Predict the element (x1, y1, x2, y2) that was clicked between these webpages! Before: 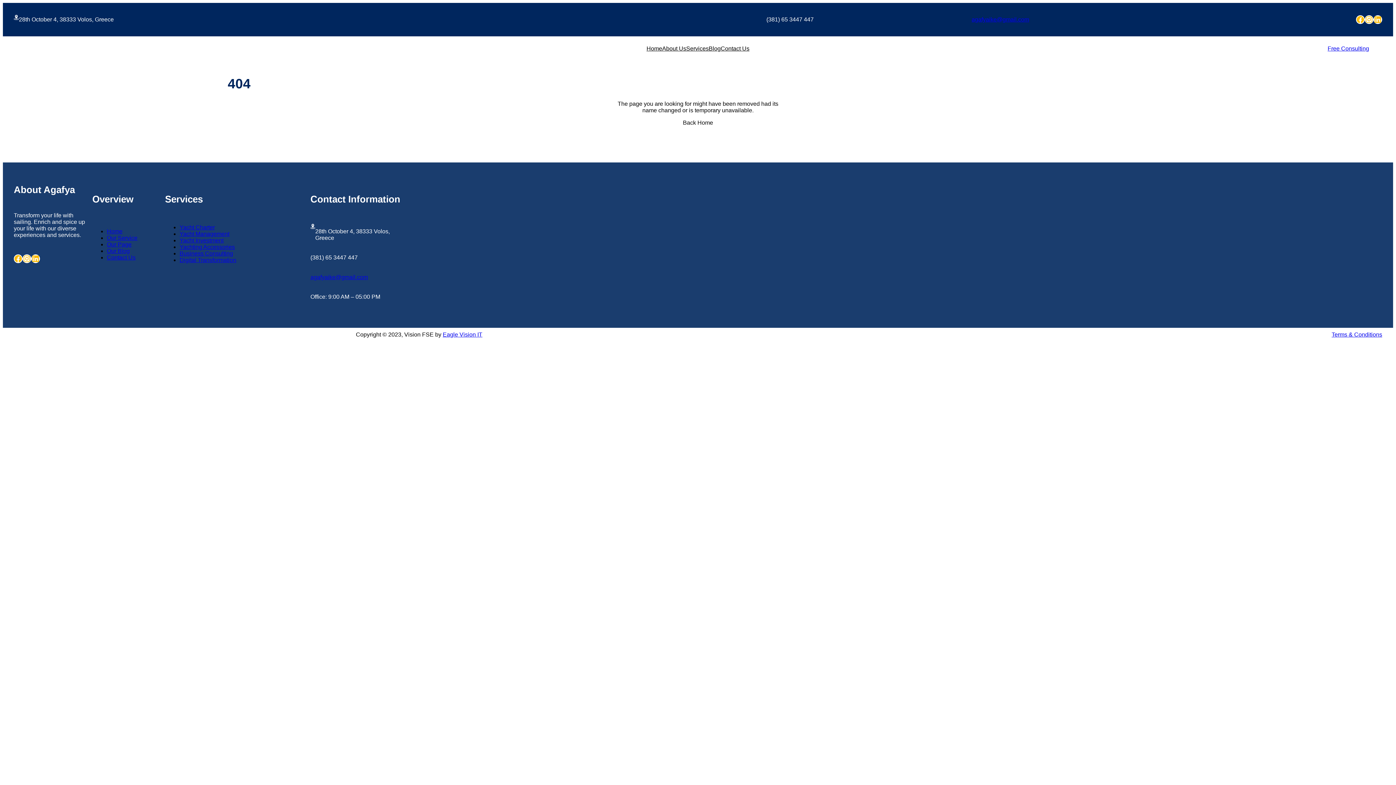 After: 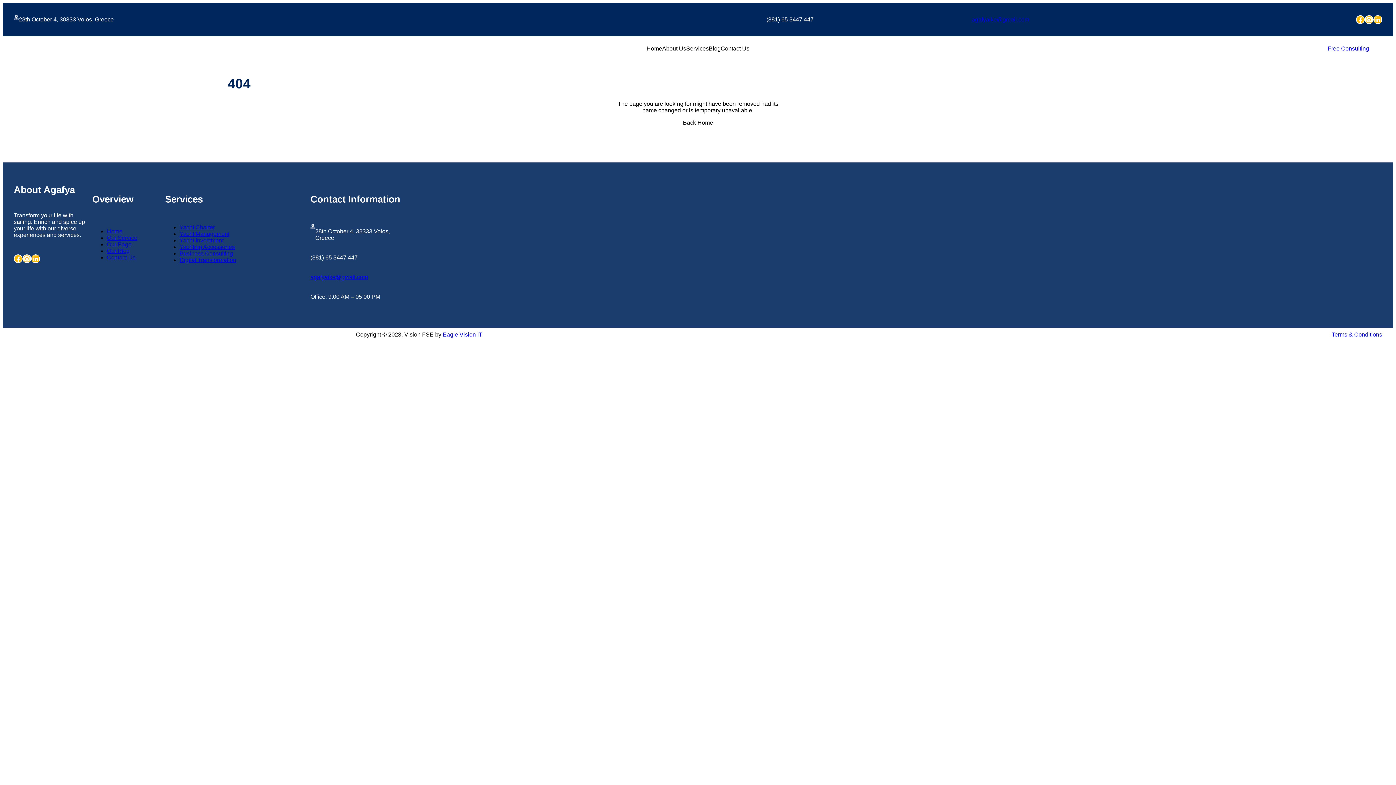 Action: bbox: (708, 45, 720, 51) label: Blog